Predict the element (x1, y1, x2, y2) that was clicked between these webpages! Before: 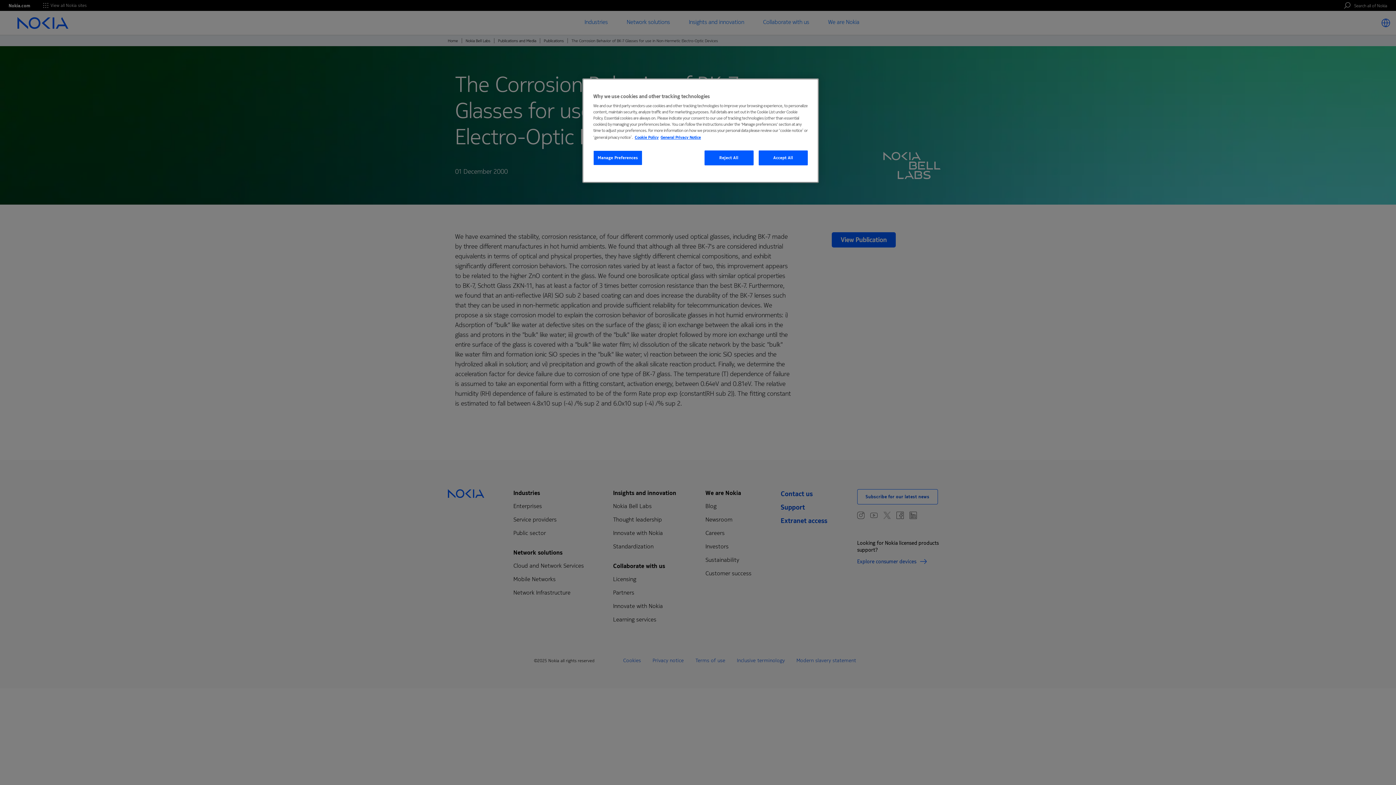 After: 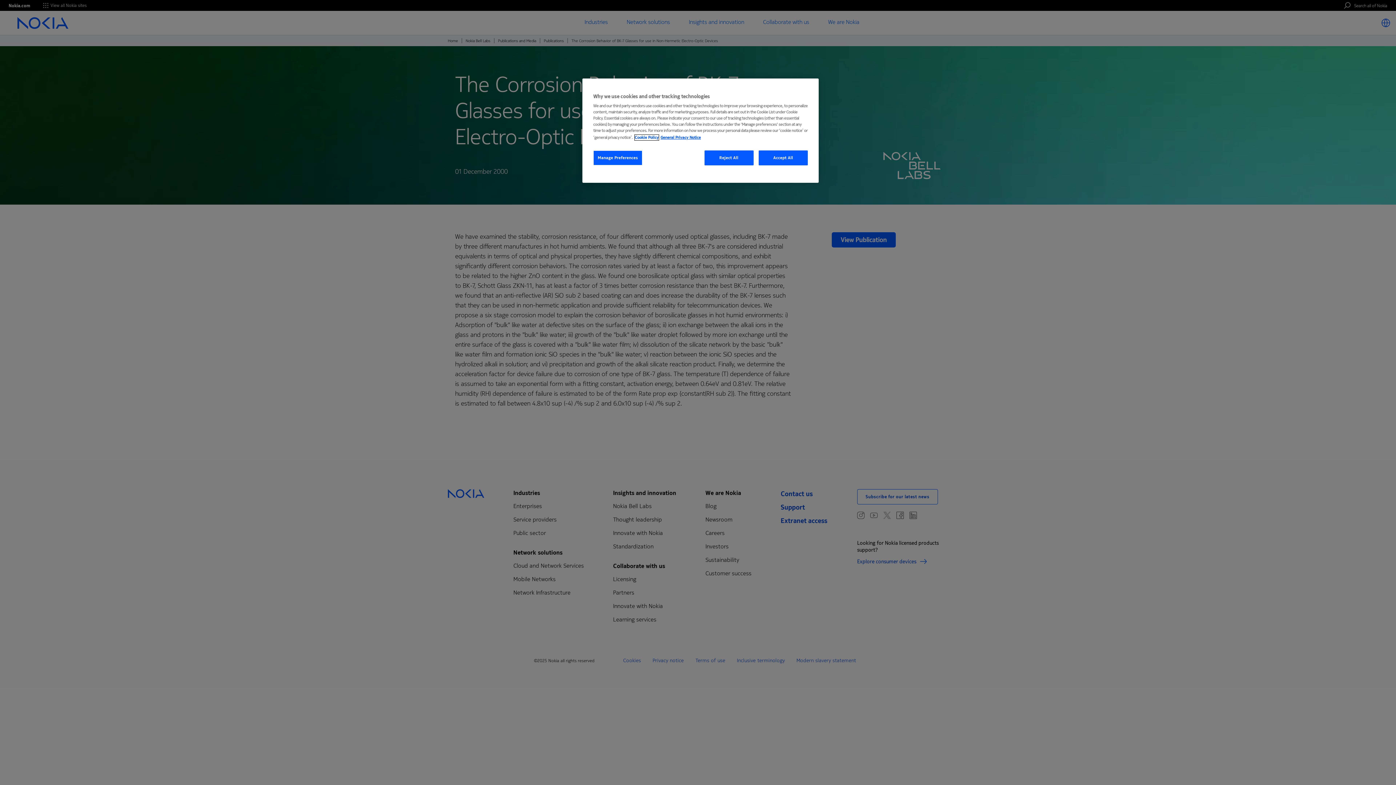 Action: bbox: (634, 134, 658, 140) label: More information about your privacy, opens in a new tab